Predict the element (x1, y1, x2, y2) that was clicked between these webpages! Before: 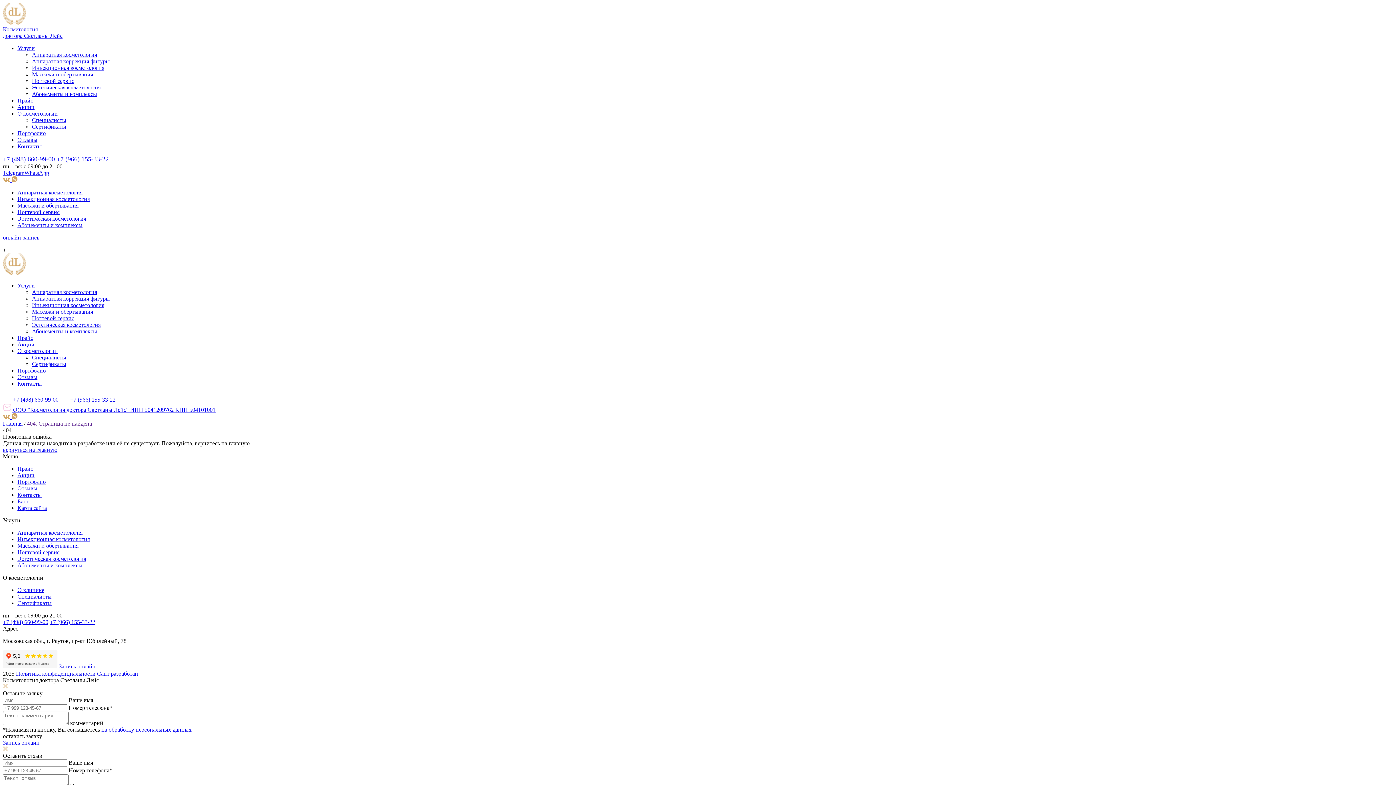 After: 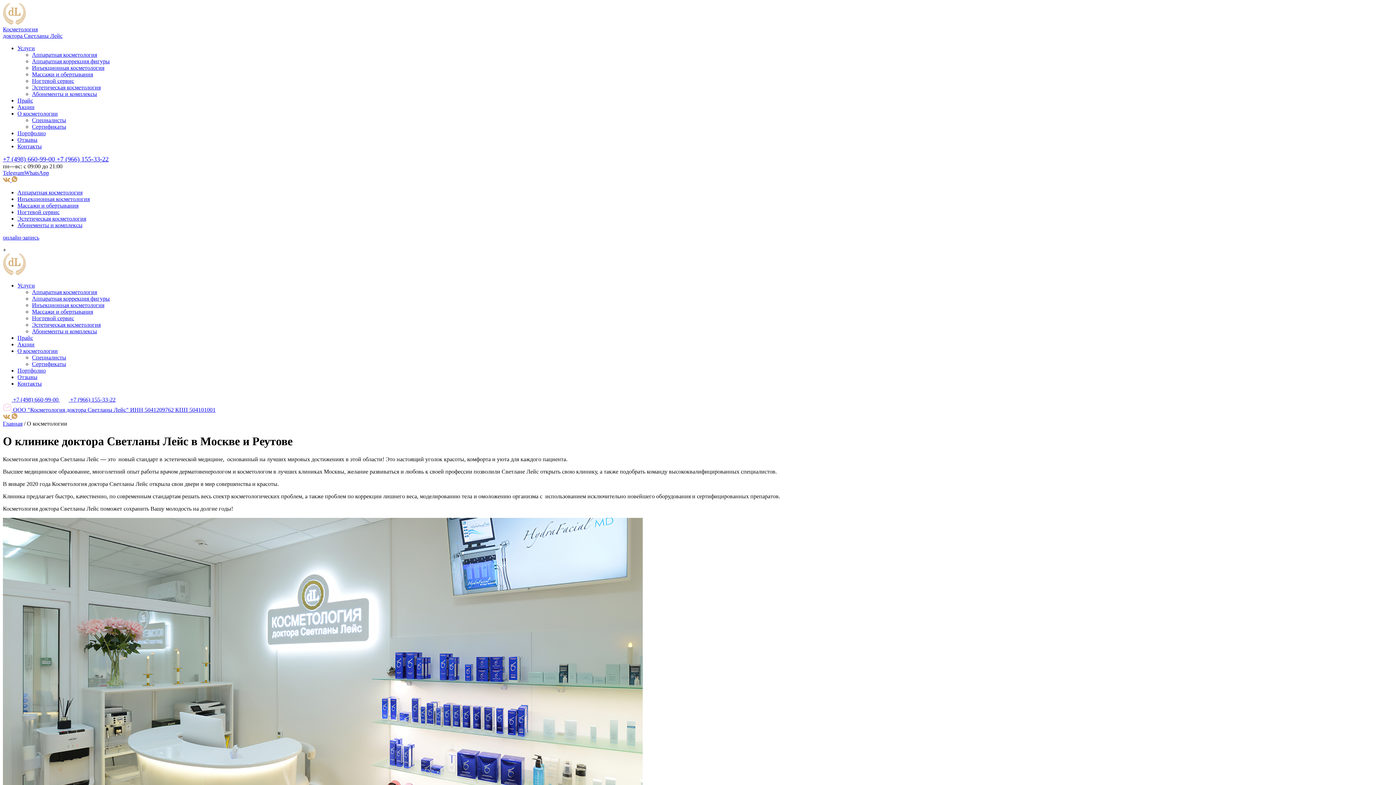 Action: label: О клинике bbox: (17, 587, 44, 593)